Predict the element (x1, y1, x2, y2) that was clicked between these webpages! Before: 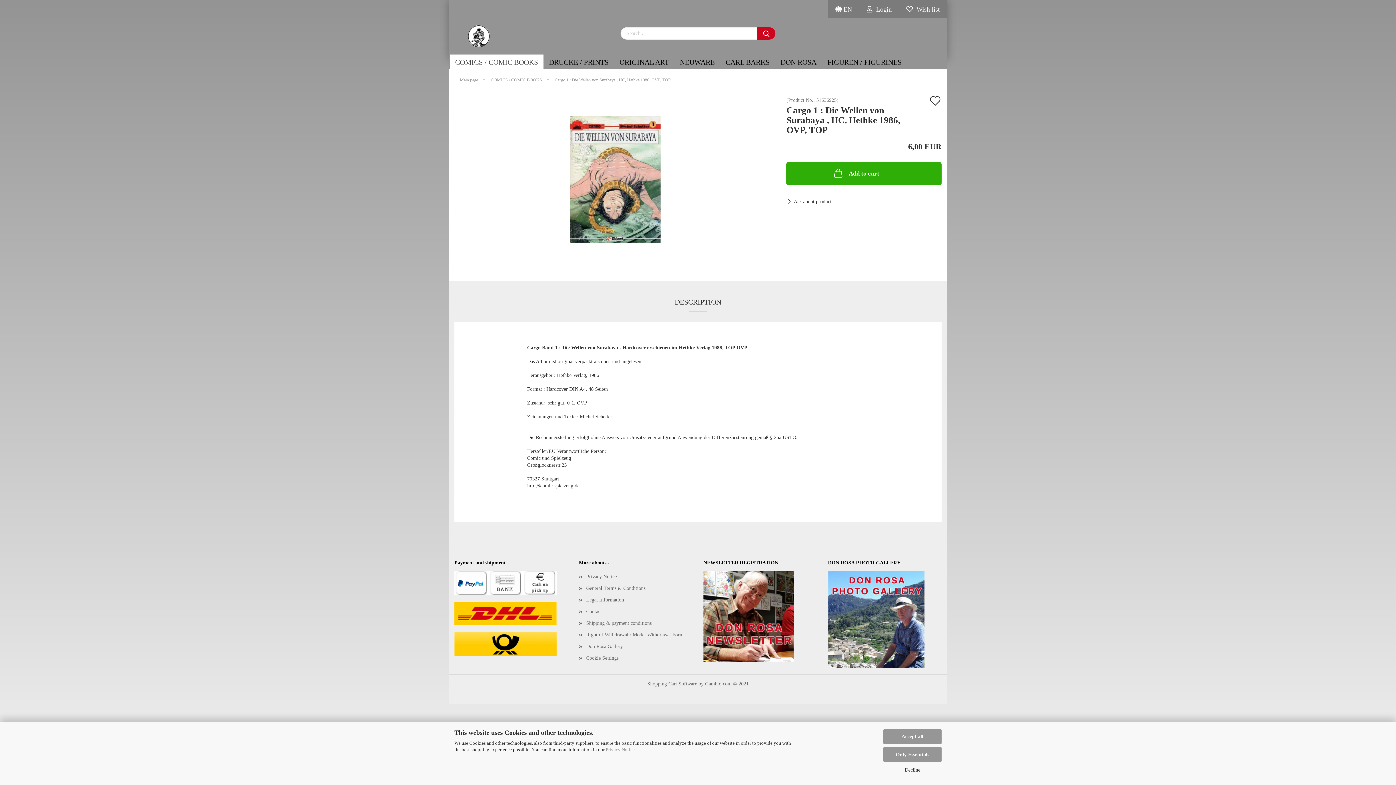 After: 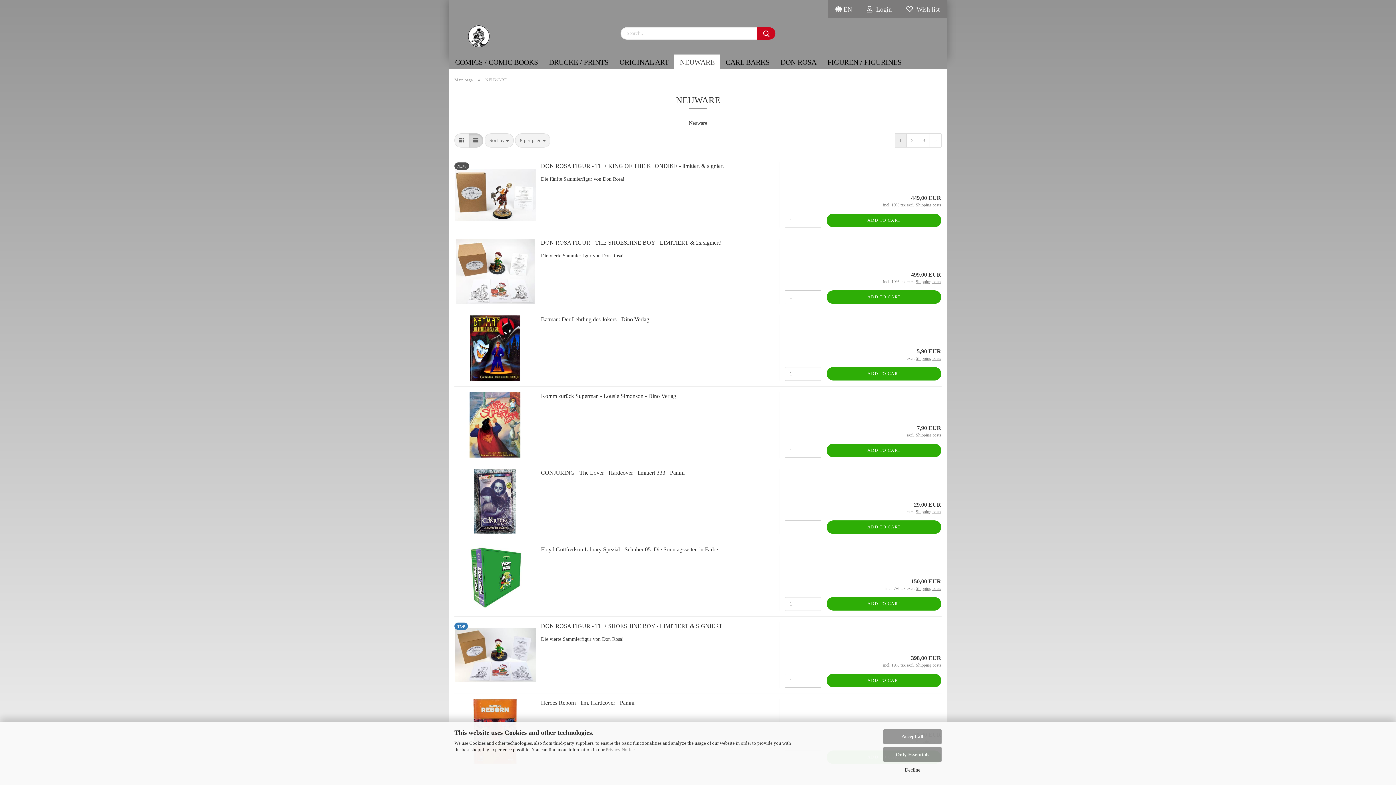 Action: label: NEUWARE bbox: (674, 54, 720, 69)